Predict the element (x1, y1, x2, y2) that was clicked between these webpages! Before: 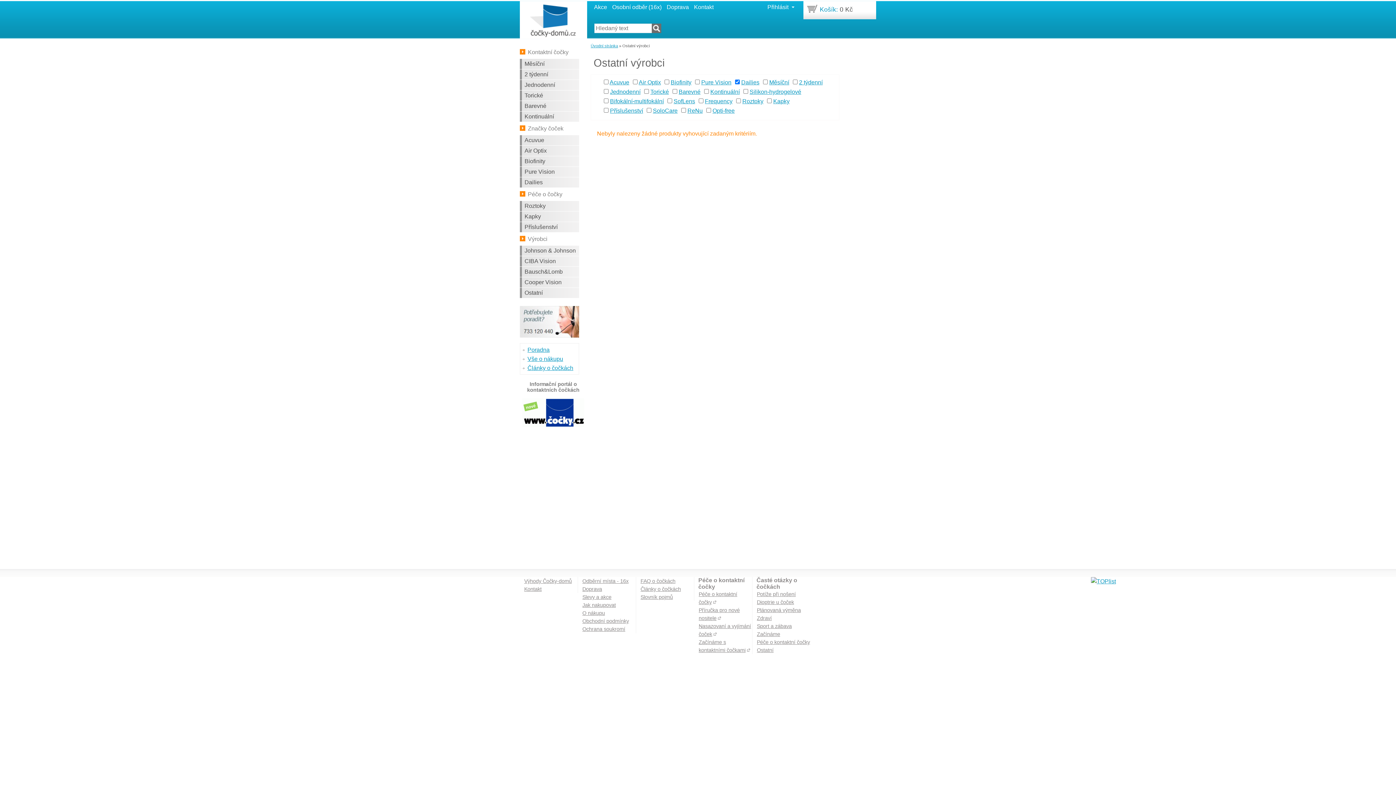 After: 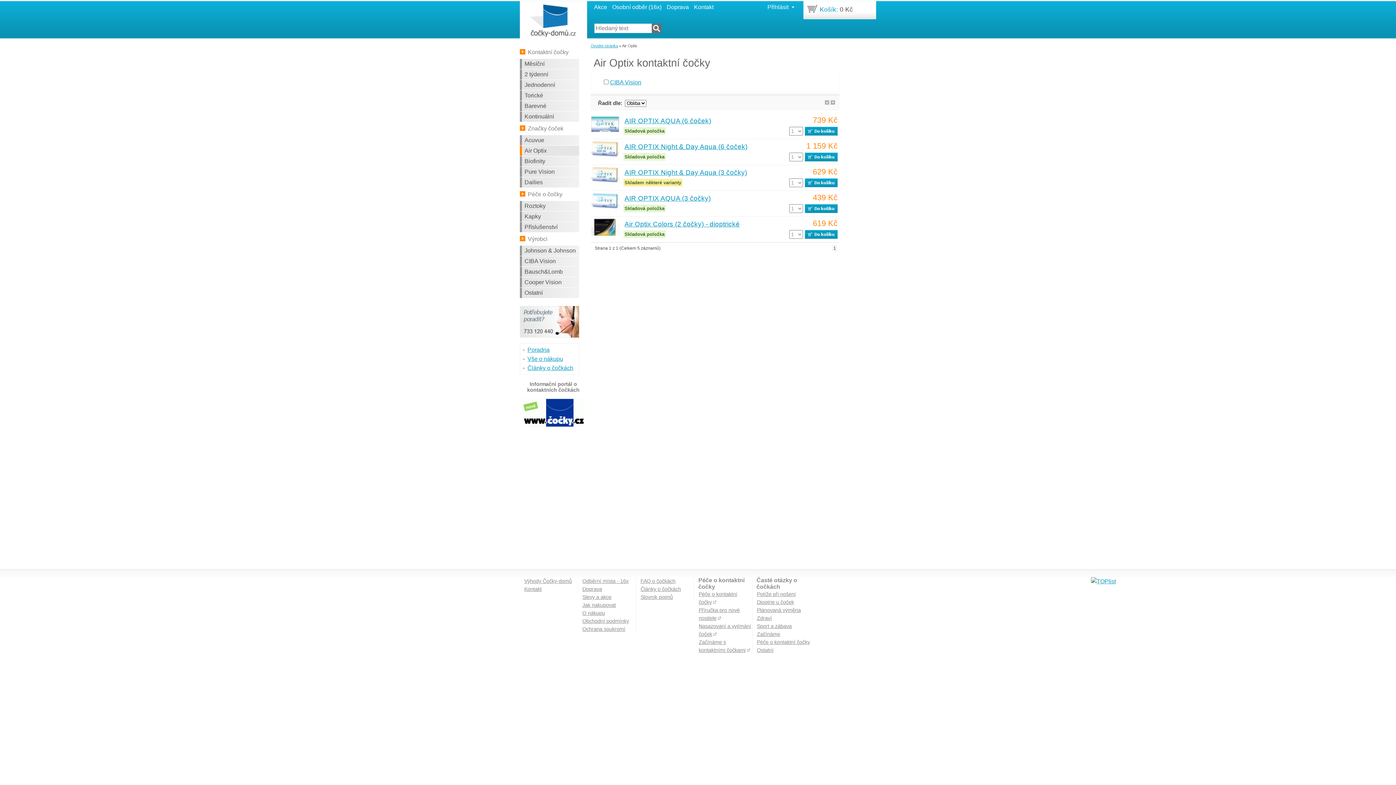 Action: label: Air Optix bbox: (520, 145, 579, 156)